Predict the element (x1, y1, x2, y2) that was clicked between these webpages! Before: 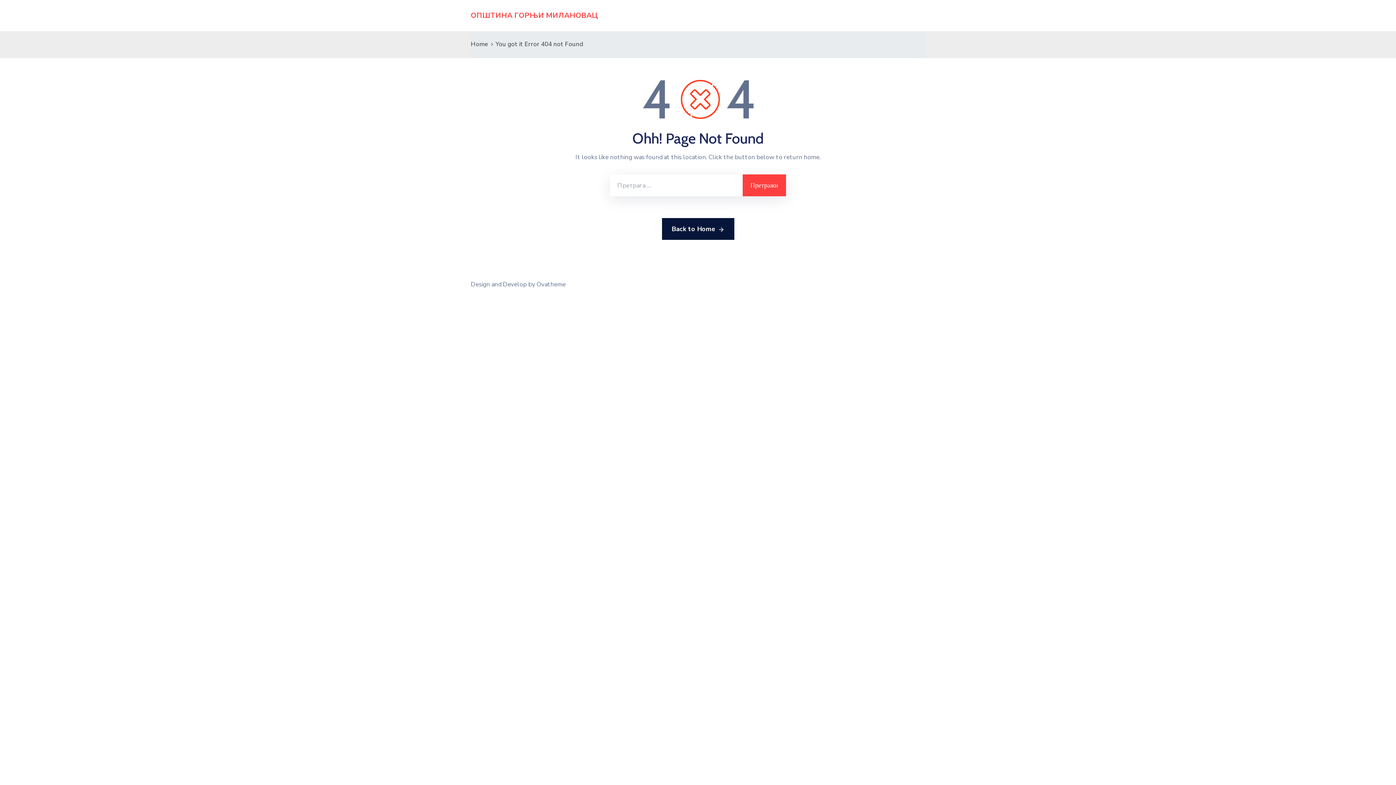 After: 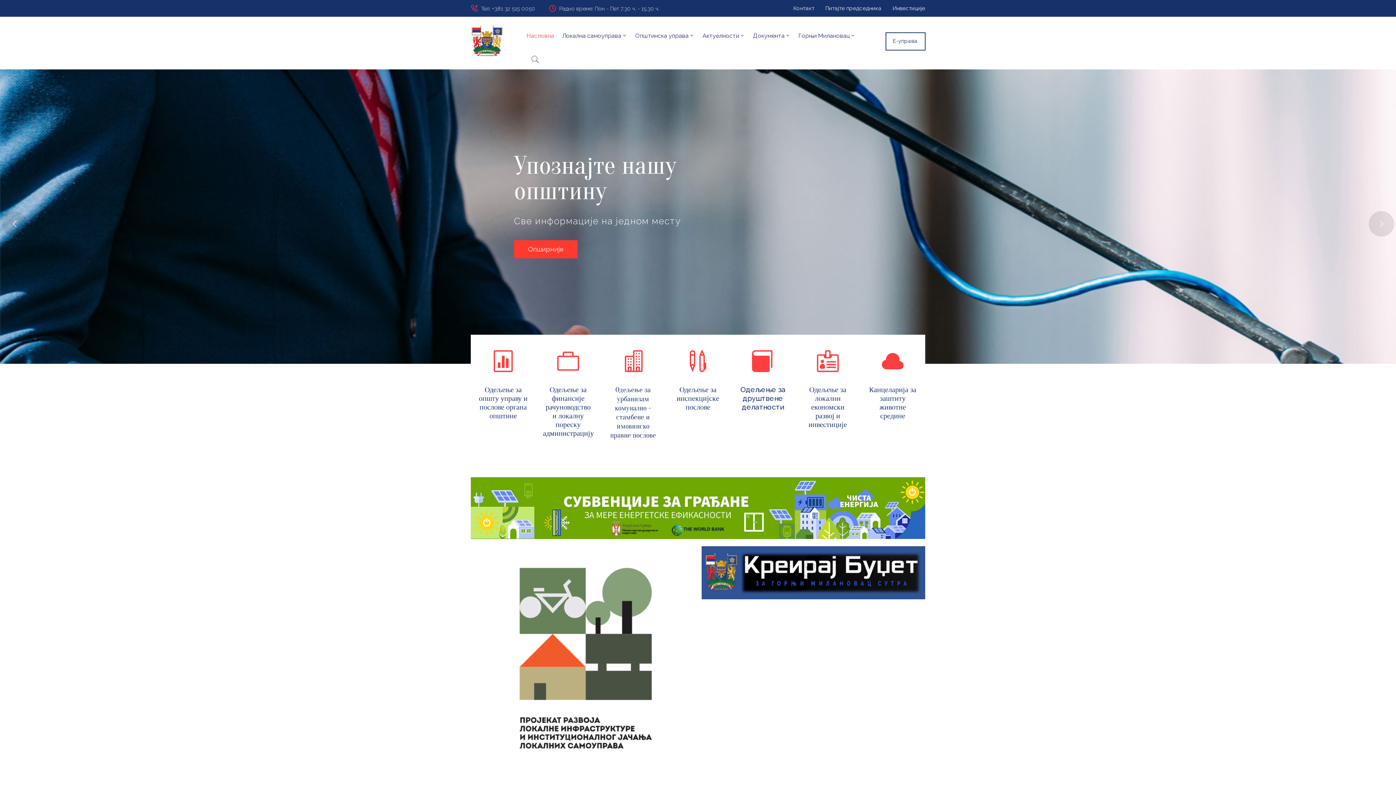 Action: bbox: (662, 218, 734, 240) label: Back to Home